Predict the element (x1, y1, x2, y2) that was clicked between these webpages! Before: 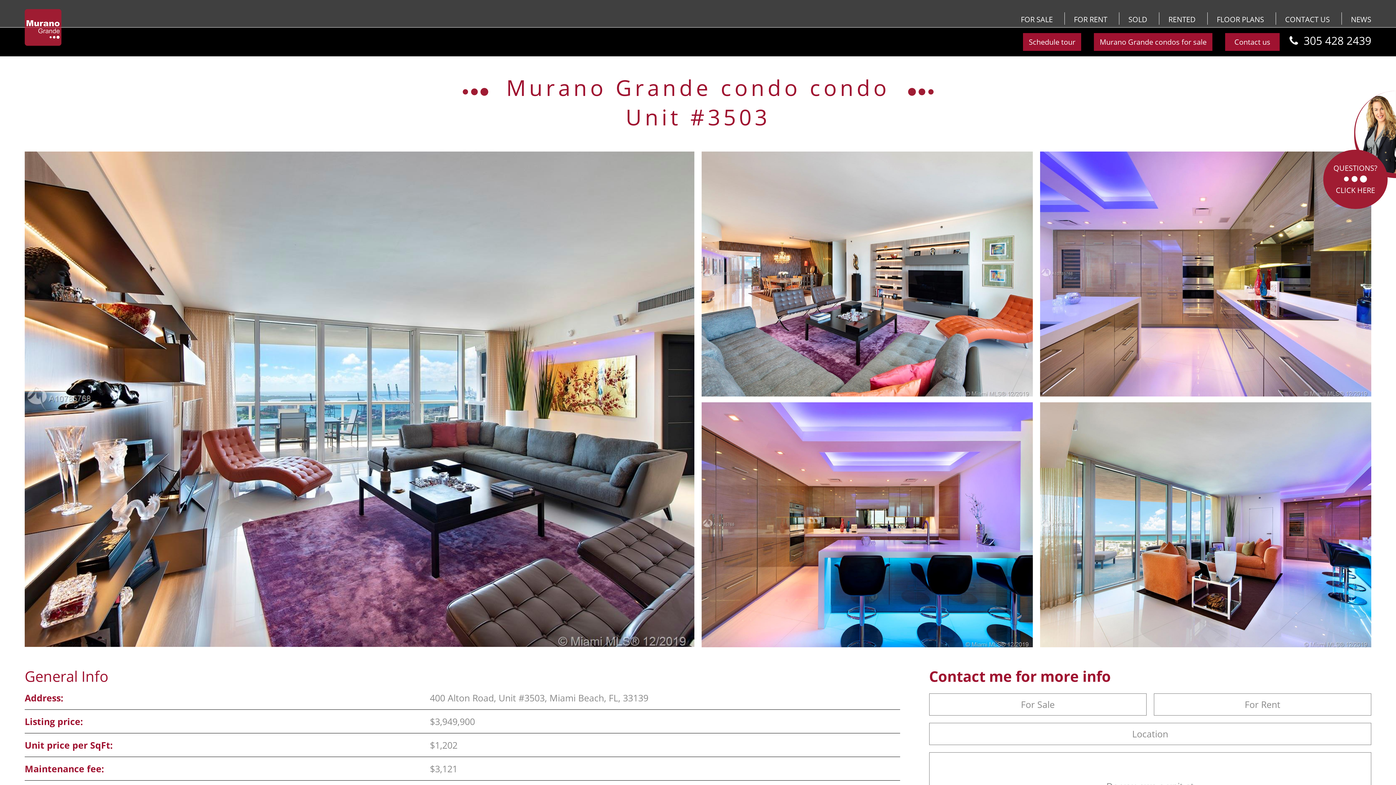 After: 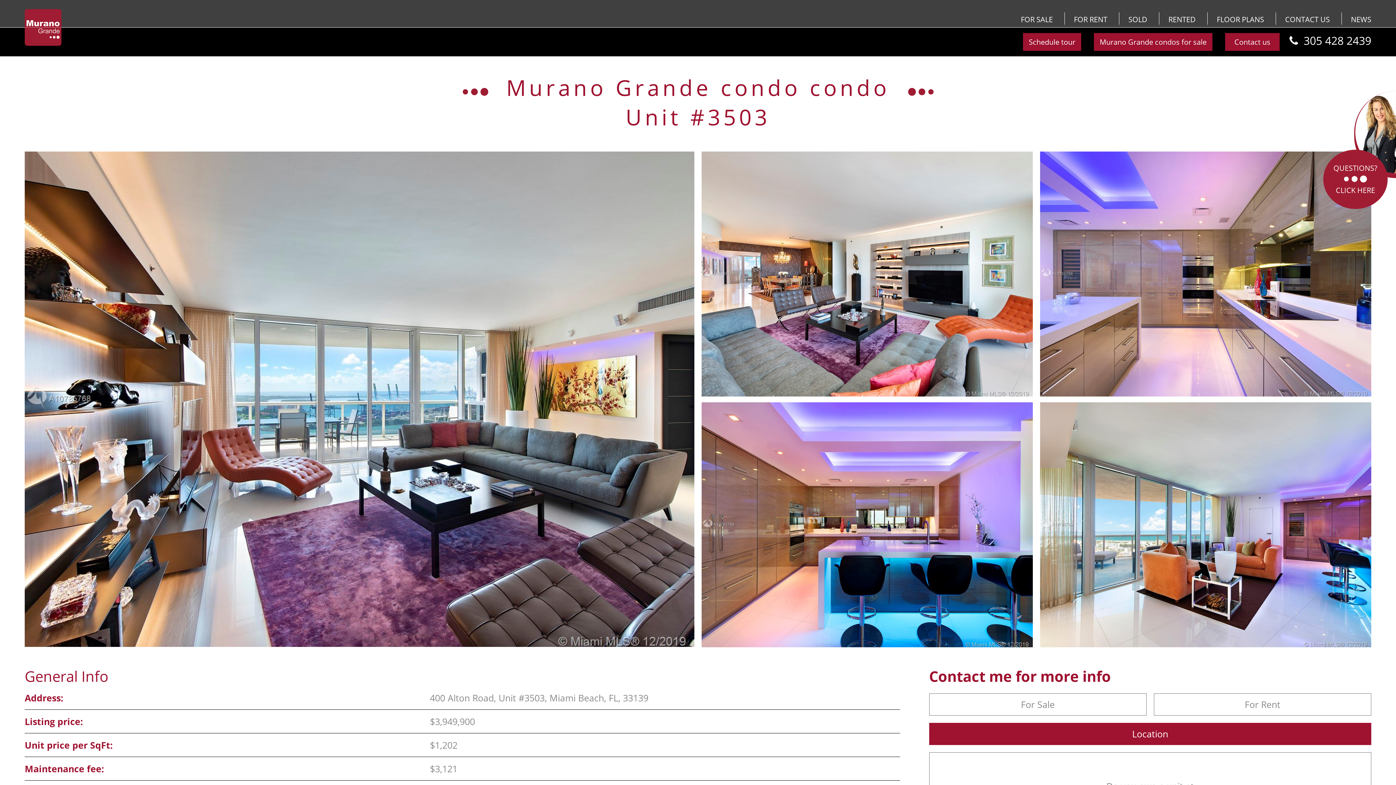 Action: bbox: (929, 723, 1371, 745) label: Location